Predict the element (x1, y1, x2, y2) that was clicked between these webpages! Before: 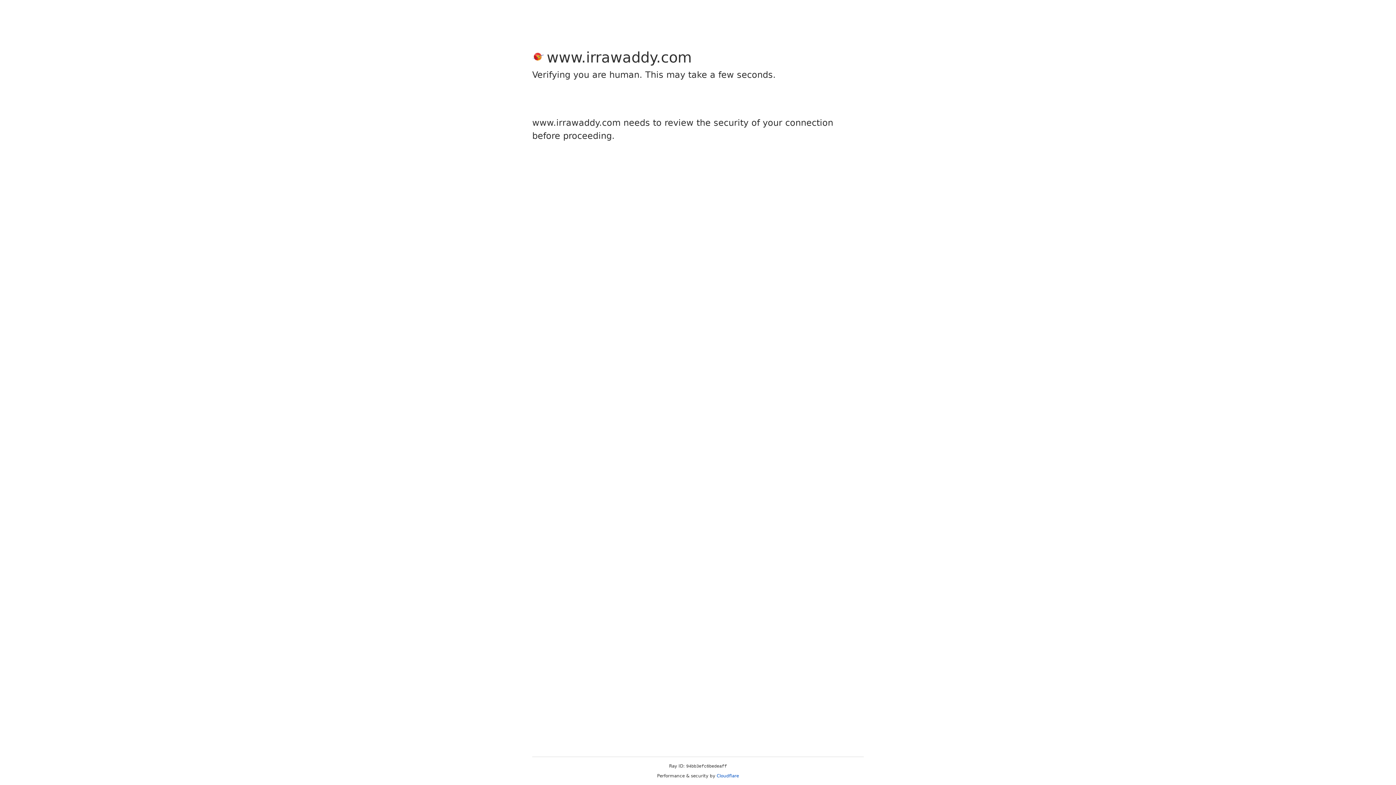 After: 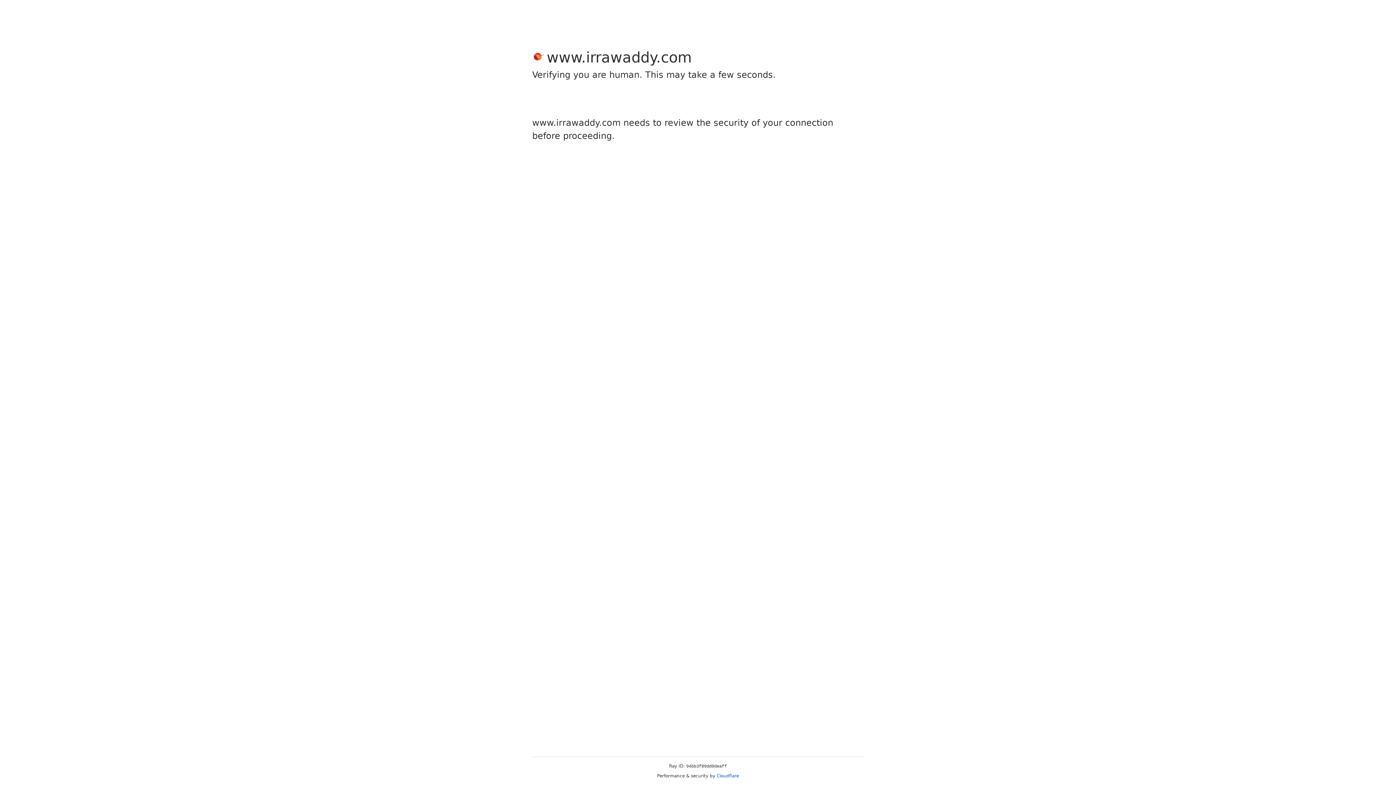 Action: bbox: (716, 773, 739, 778) label: Cloudflare